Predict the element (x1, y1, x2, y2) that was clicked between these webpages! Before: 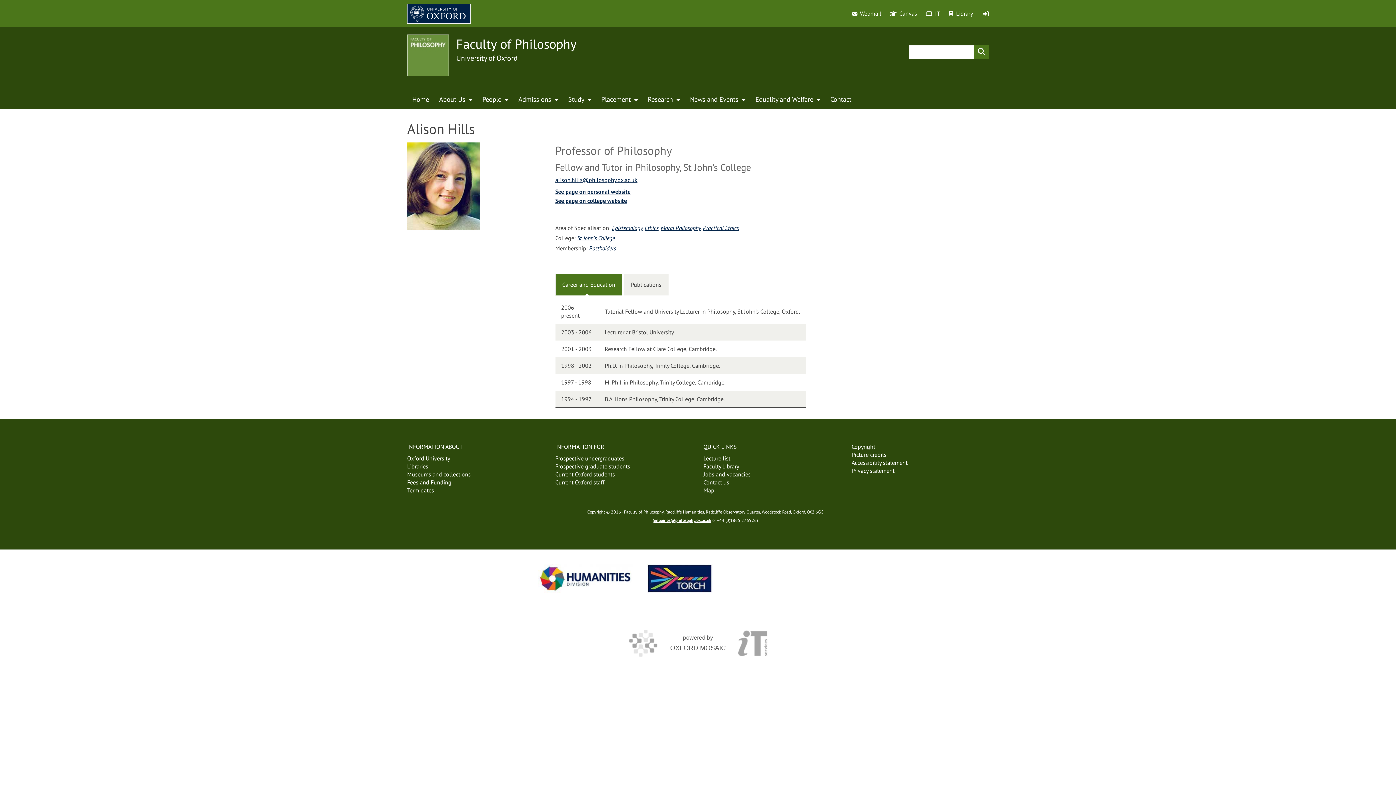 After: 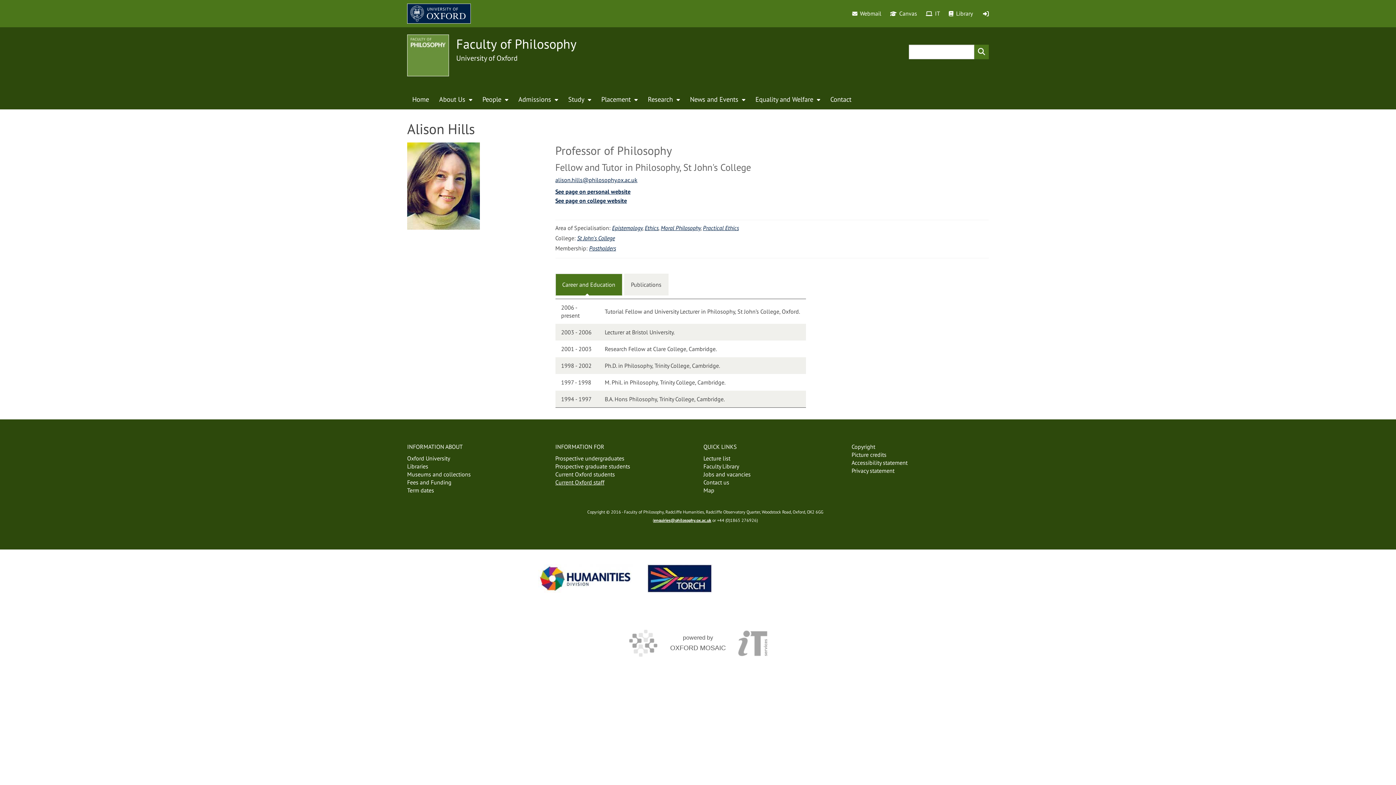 Action: label: Current Oxford staff bbox: (555, 478, 604, 486)